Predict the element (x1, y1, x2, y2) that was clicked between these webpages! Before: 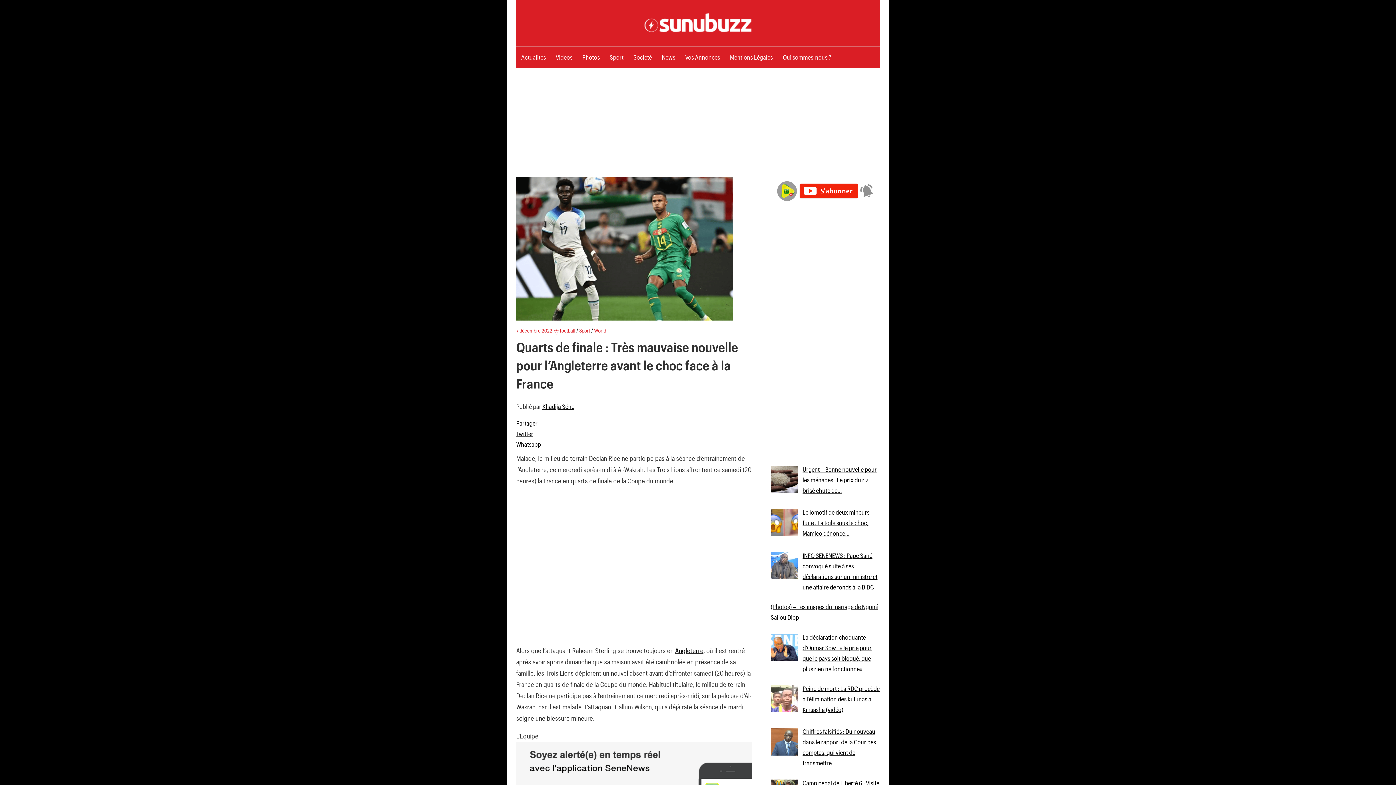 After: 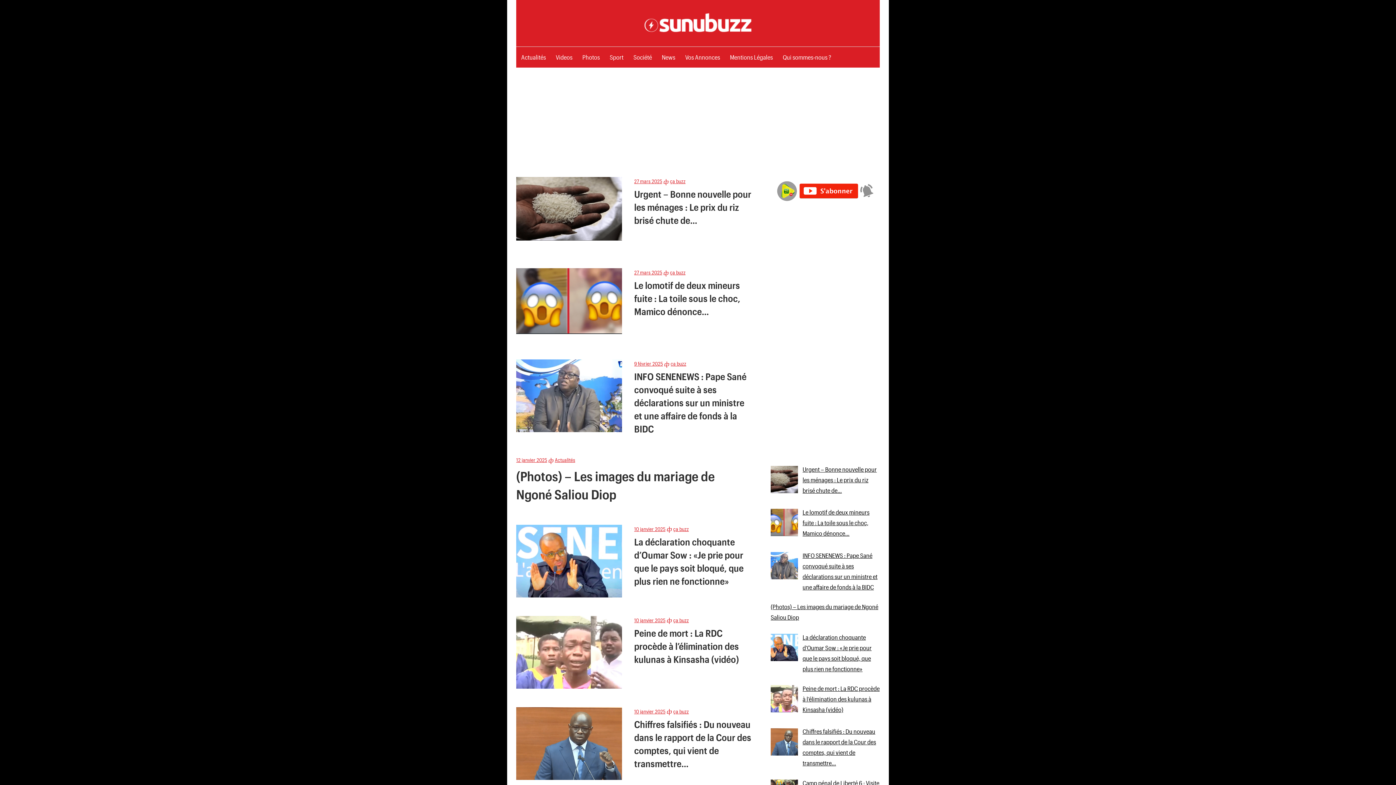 Action: bbox: (643, 13, 752, 21)